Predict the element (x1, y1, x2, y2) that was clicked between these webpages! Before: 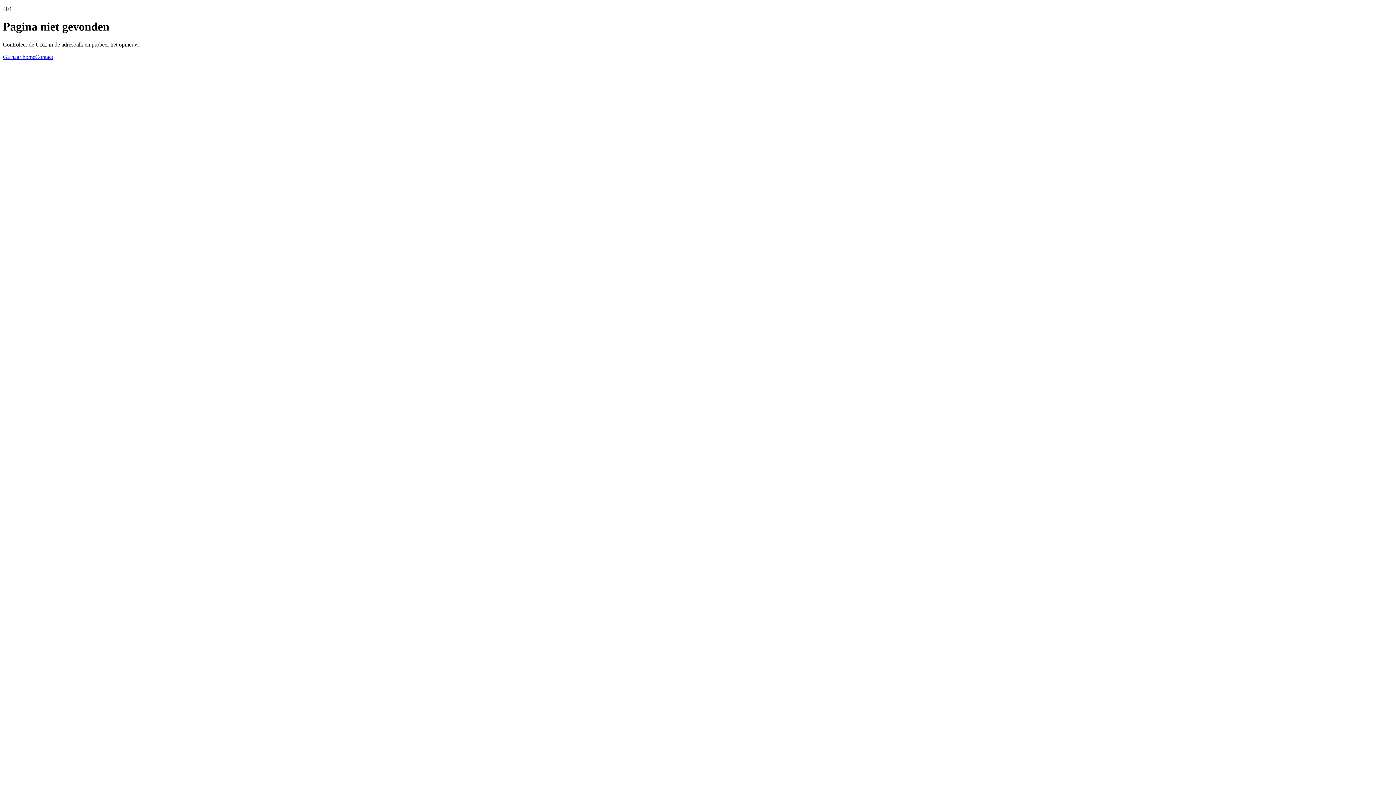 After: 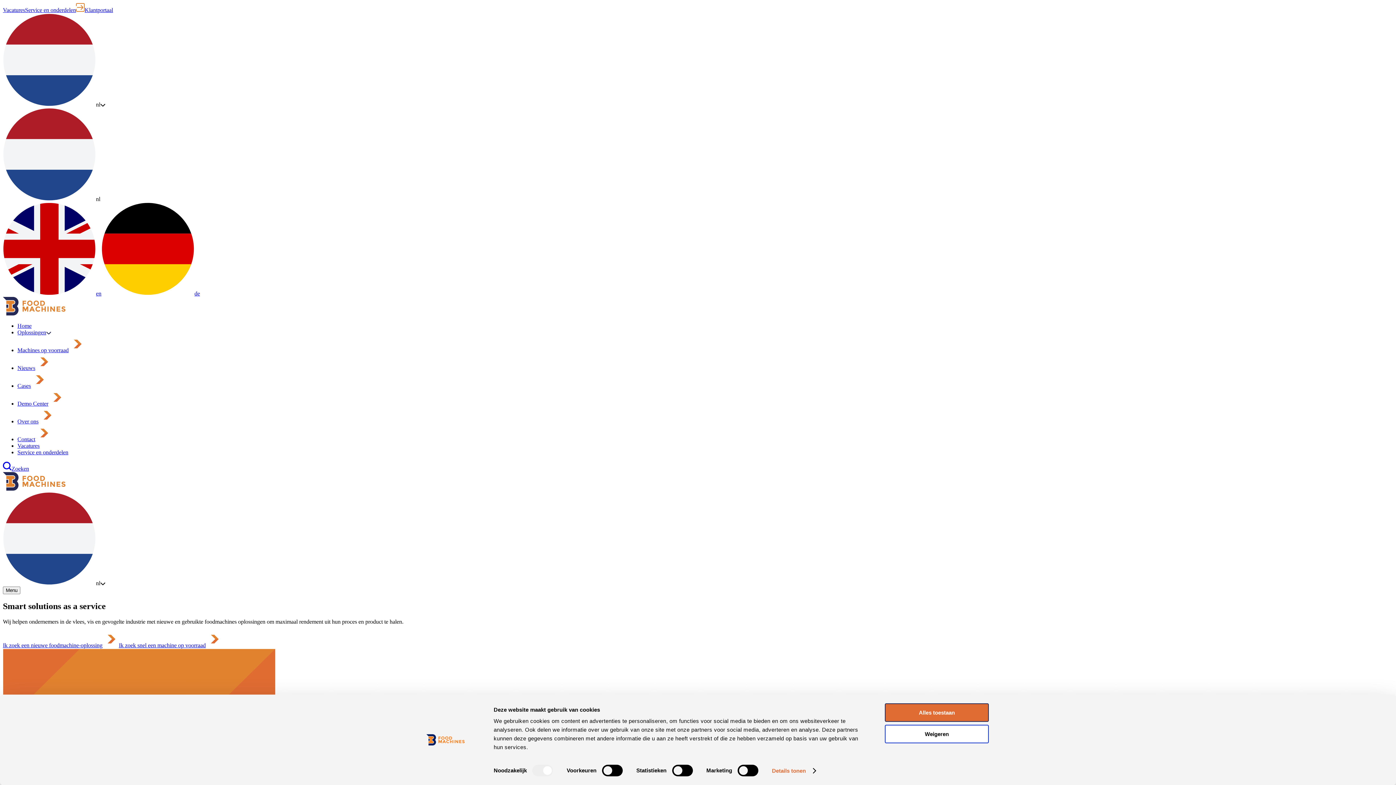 Action: bbox: (2, 53, 35, 59) label: Ga naar home